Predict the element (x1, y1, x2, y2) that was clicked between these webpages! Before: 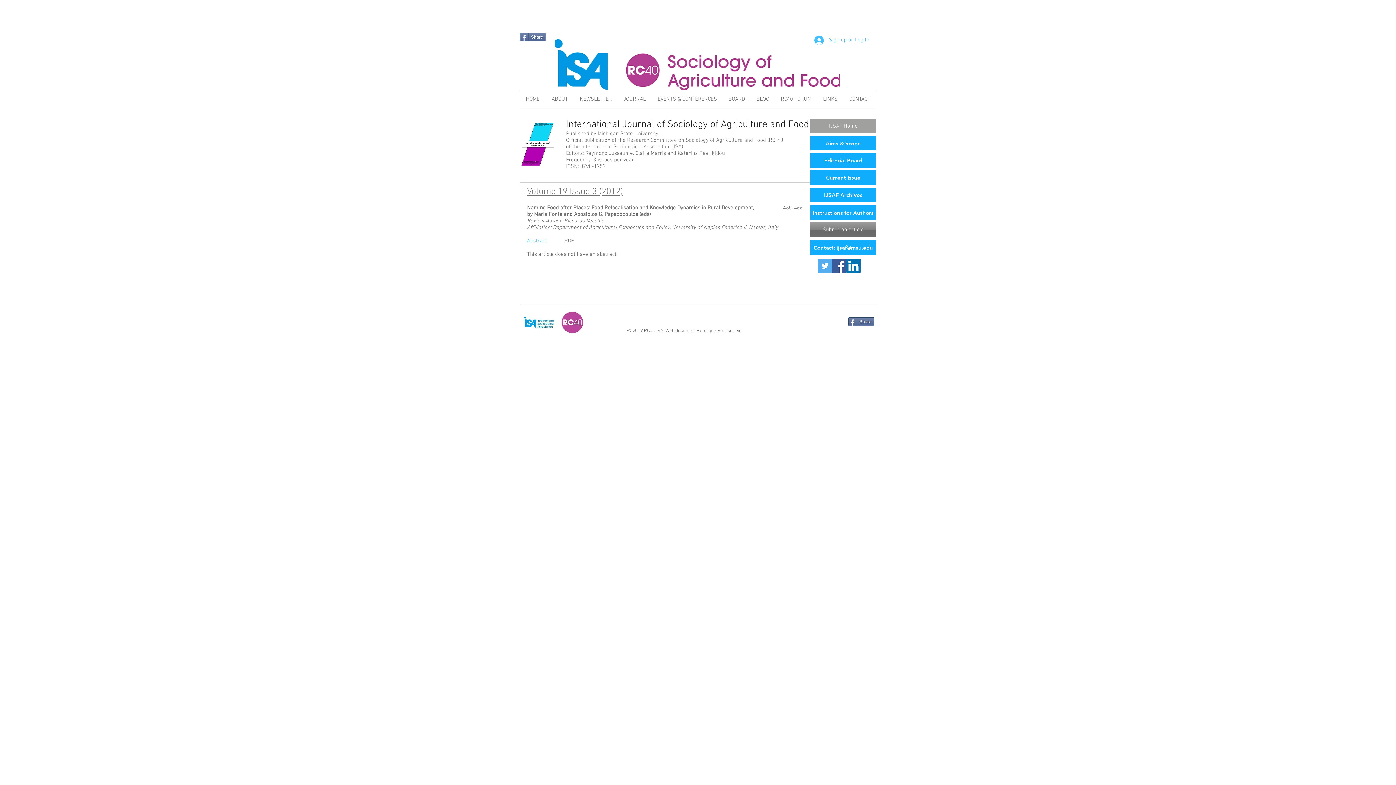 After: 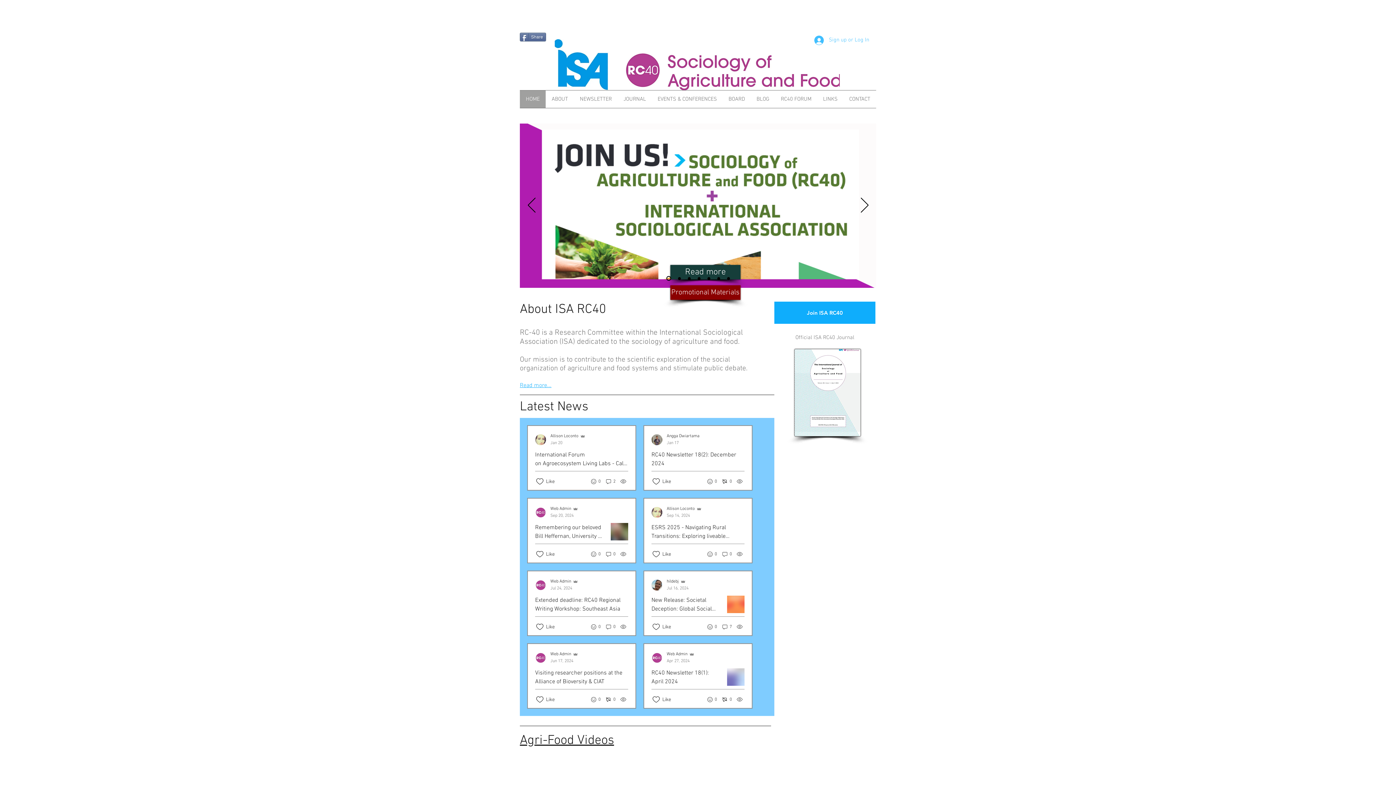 Action: label: HOME bbox: (520, 90, 545, 108)